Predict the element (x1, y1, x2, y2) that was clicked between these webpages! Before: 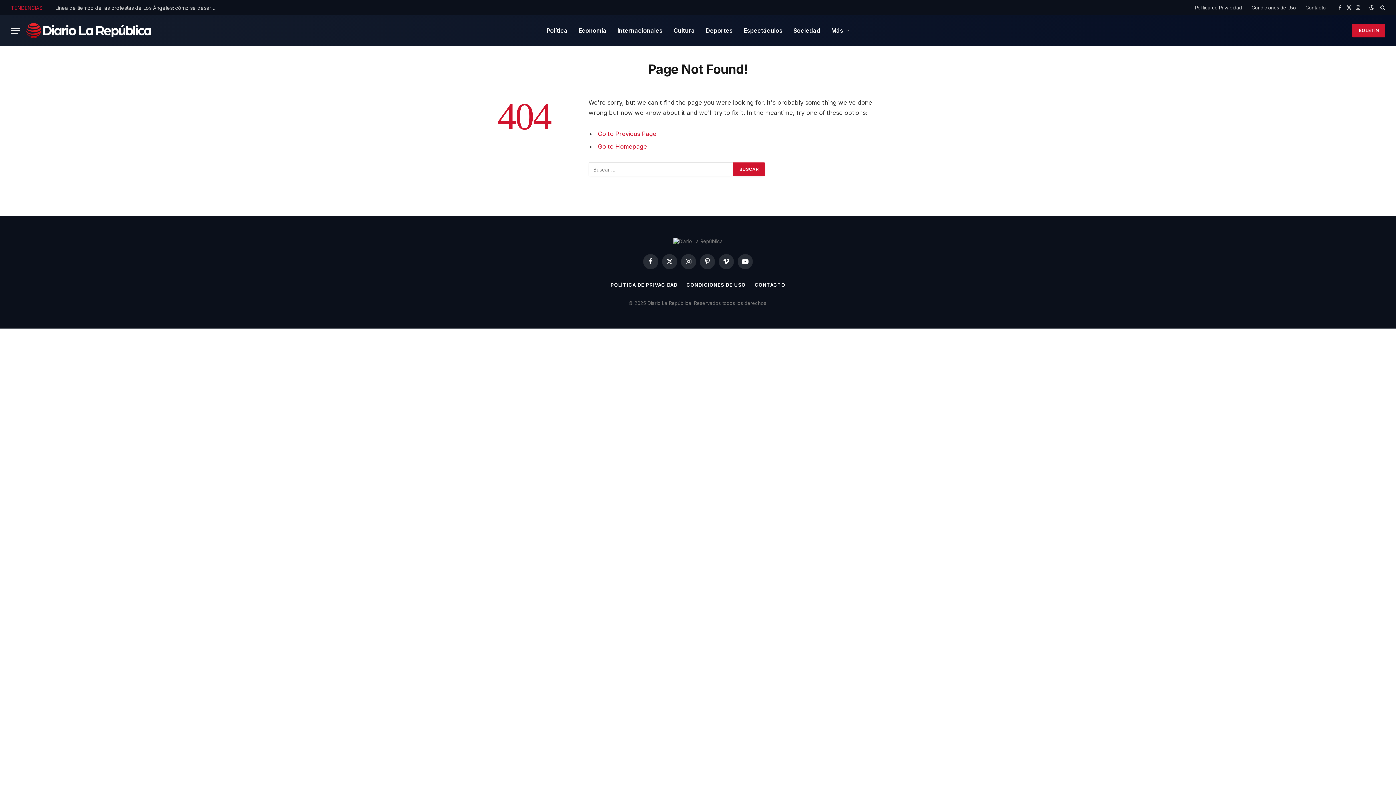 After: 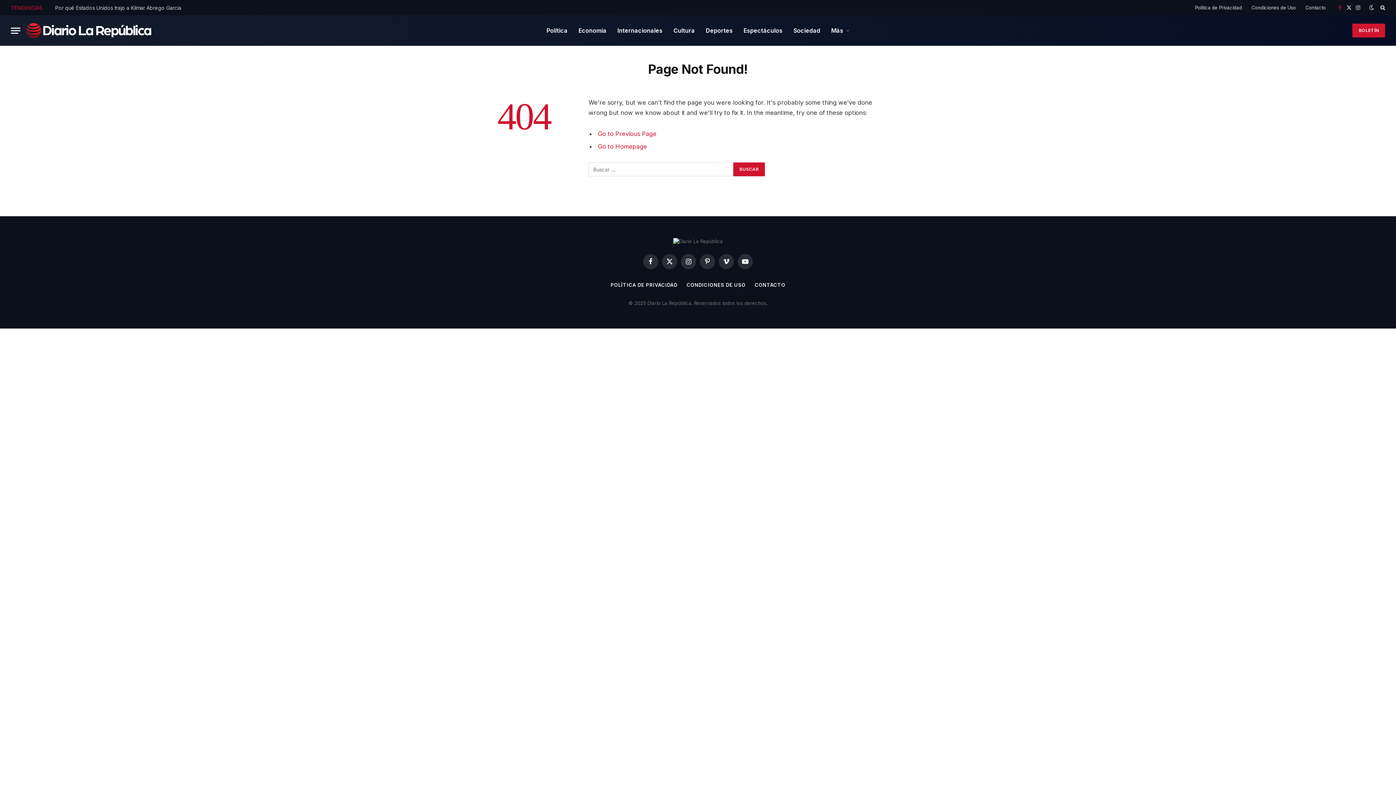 Action: label: Facebook bbox: (1336, 0, 1344, 15)